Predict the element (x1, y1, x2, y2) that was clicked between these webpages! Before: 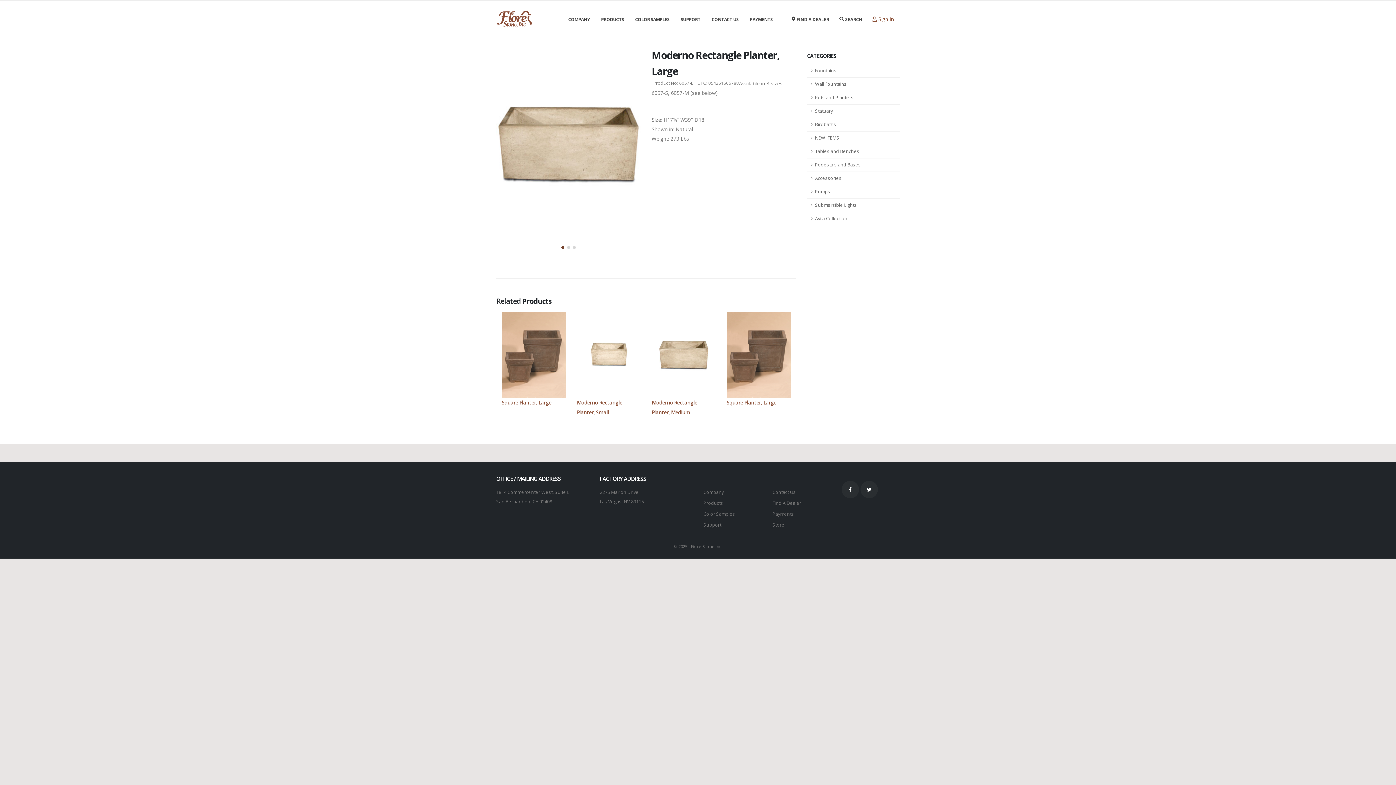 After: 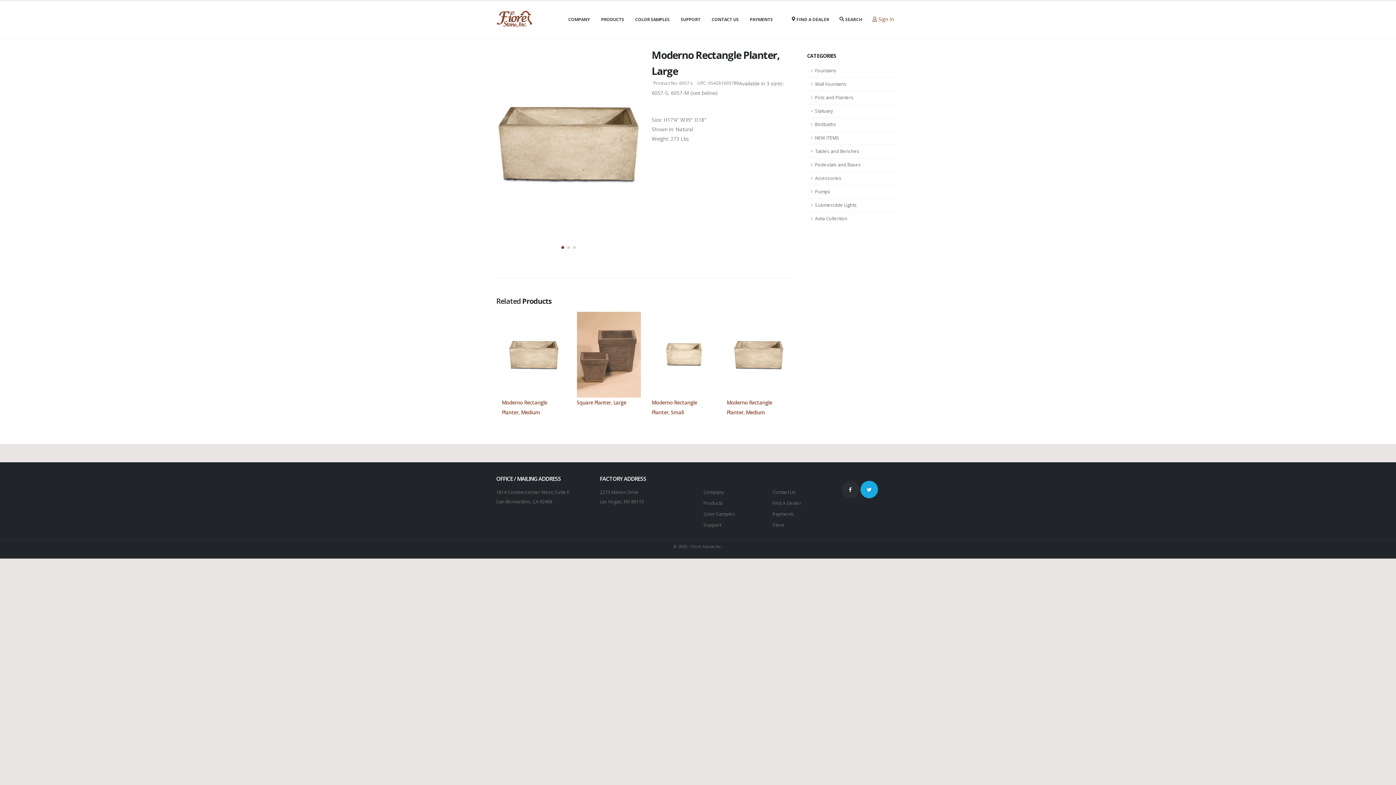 Action: bbox: (860, 481, 878, 498)